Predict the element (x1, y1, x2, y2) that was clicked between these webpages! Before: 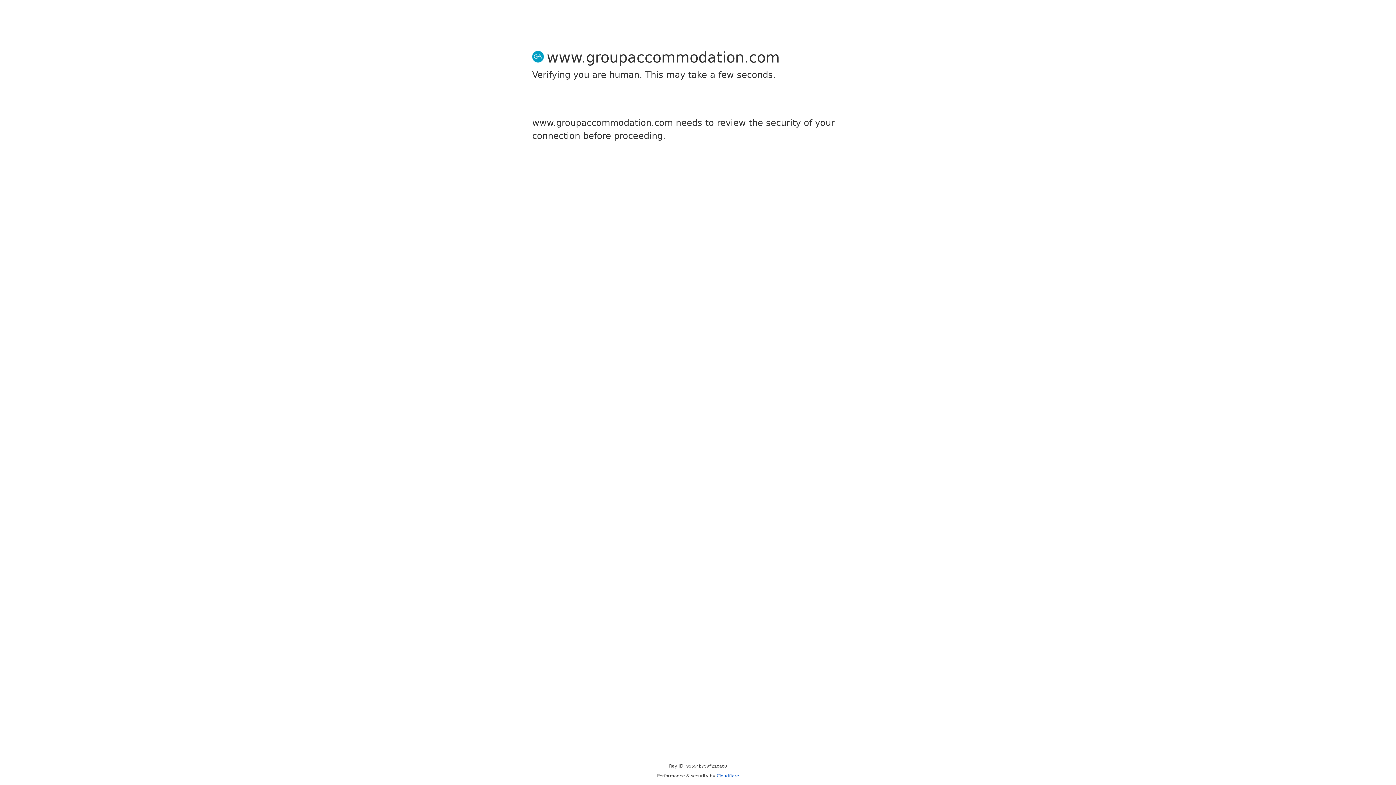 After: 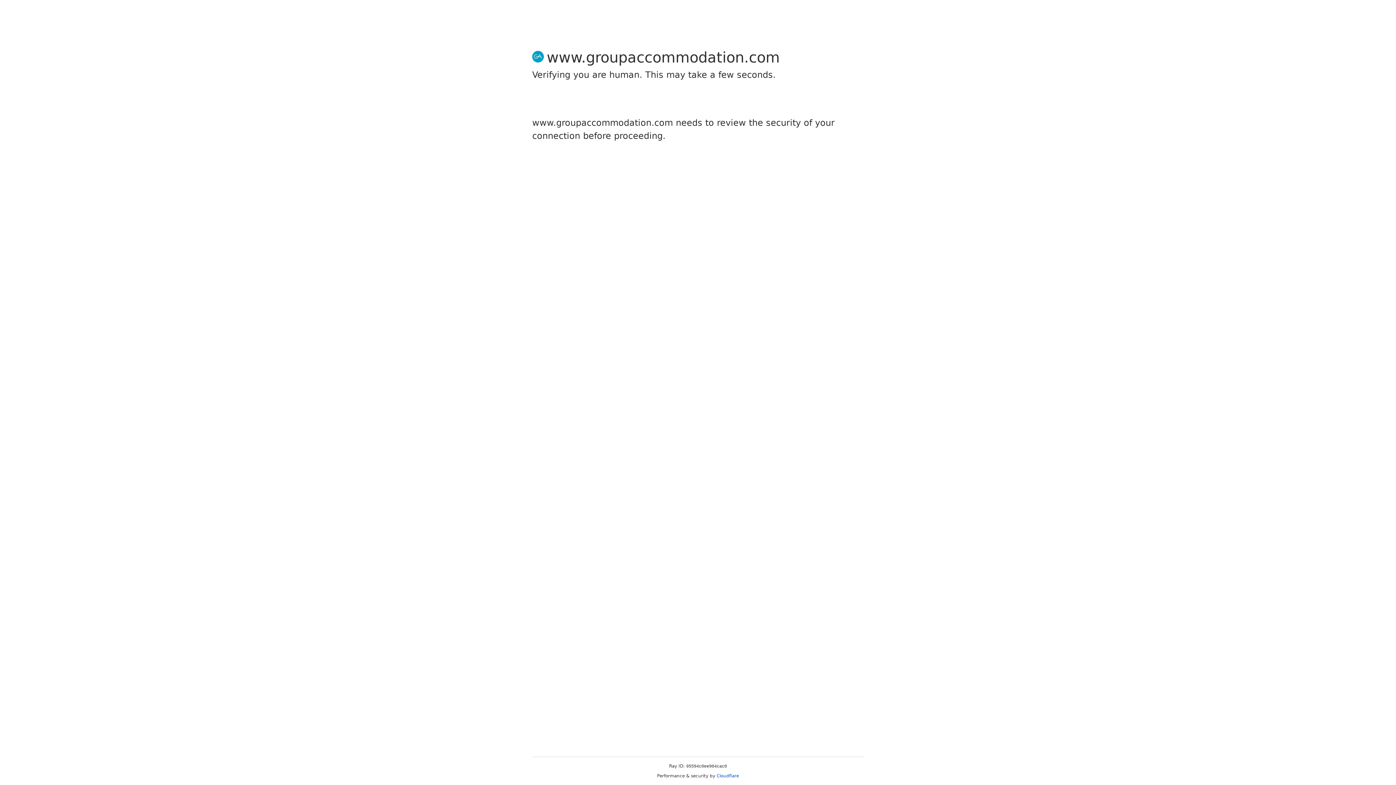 Action: label: Cloudflare bbox: (716, 773, 739, 778)